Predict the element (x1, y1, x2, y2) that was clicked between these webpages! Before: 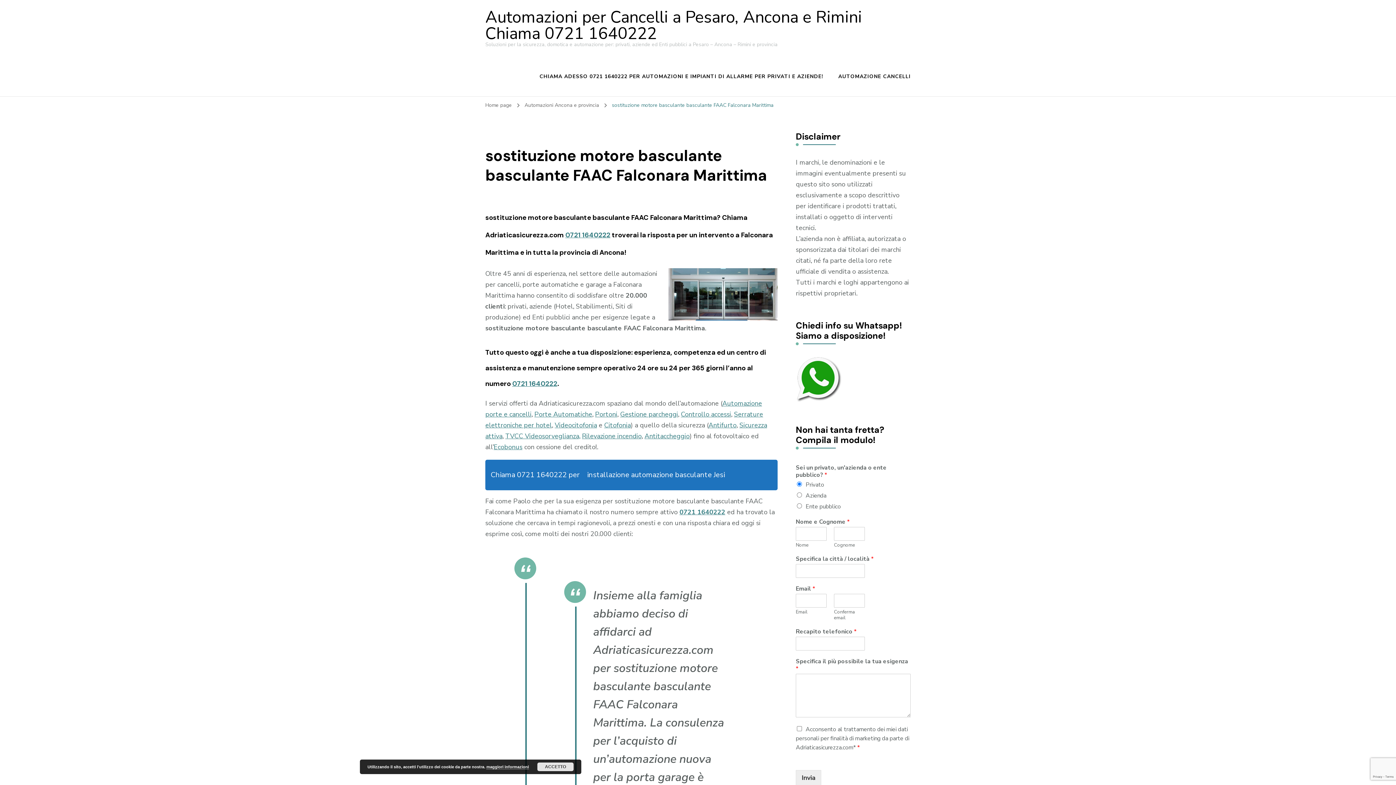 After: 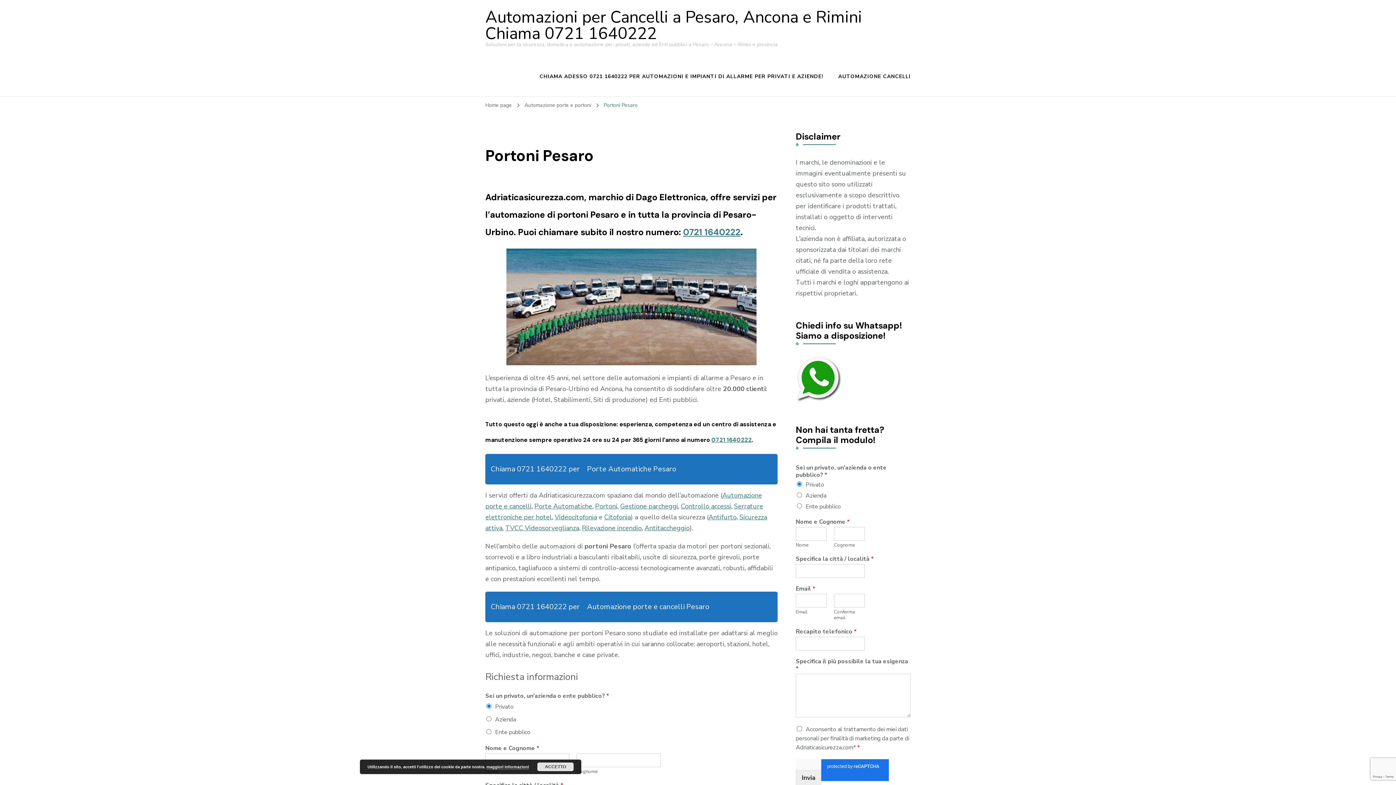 Action: bbox: (595, 410, 617, 418) label: Portoni